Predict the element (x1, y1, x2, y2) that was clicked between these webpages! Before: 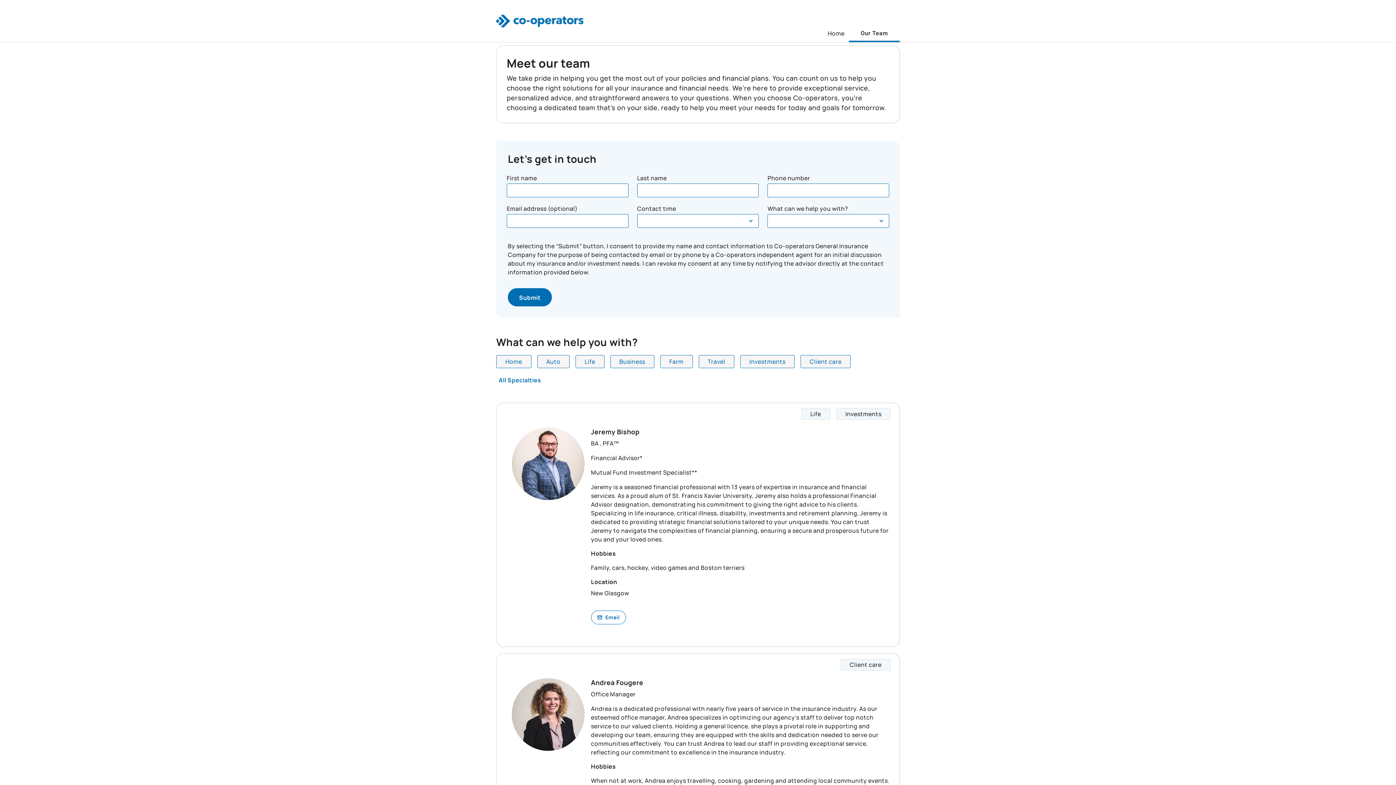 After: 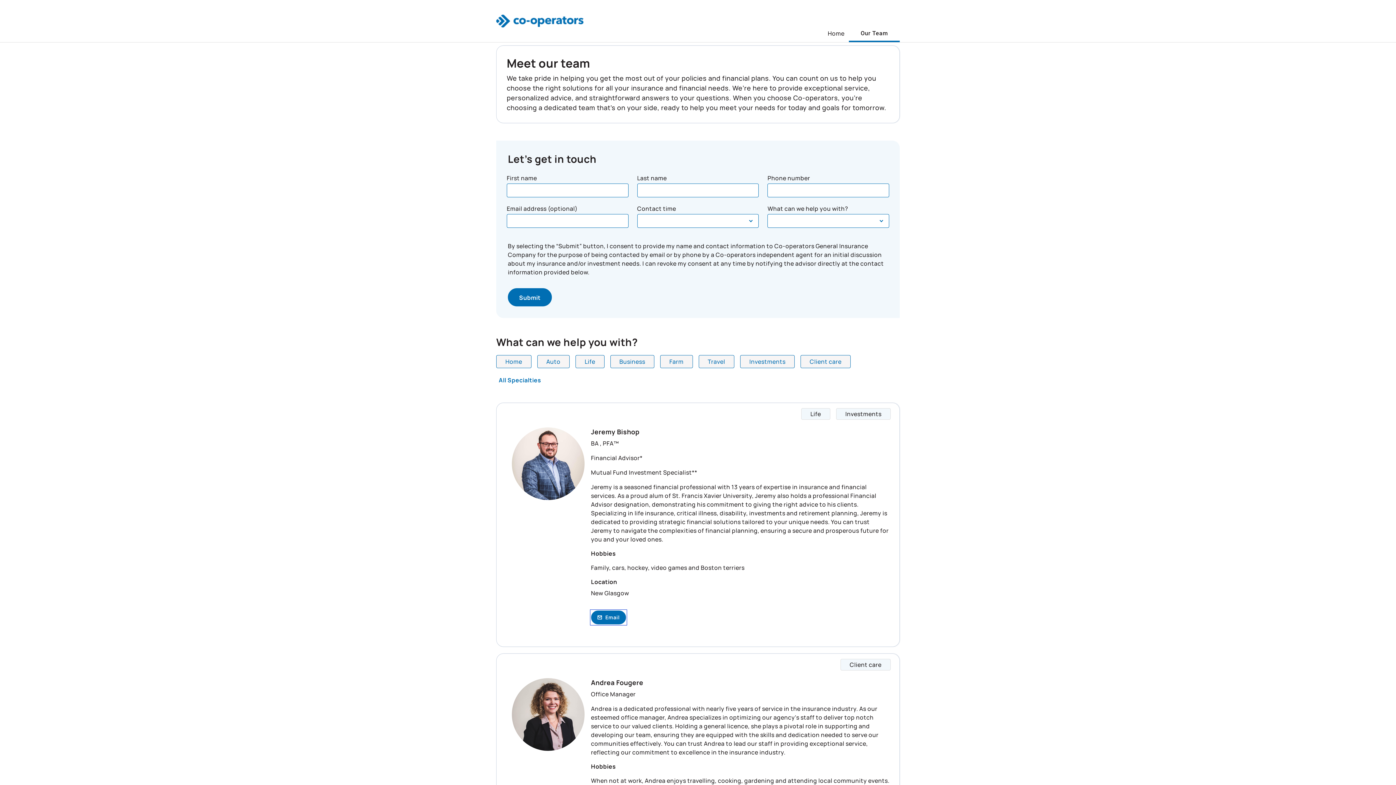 Action: bbox: (591, 611, 626, 624) label: Email